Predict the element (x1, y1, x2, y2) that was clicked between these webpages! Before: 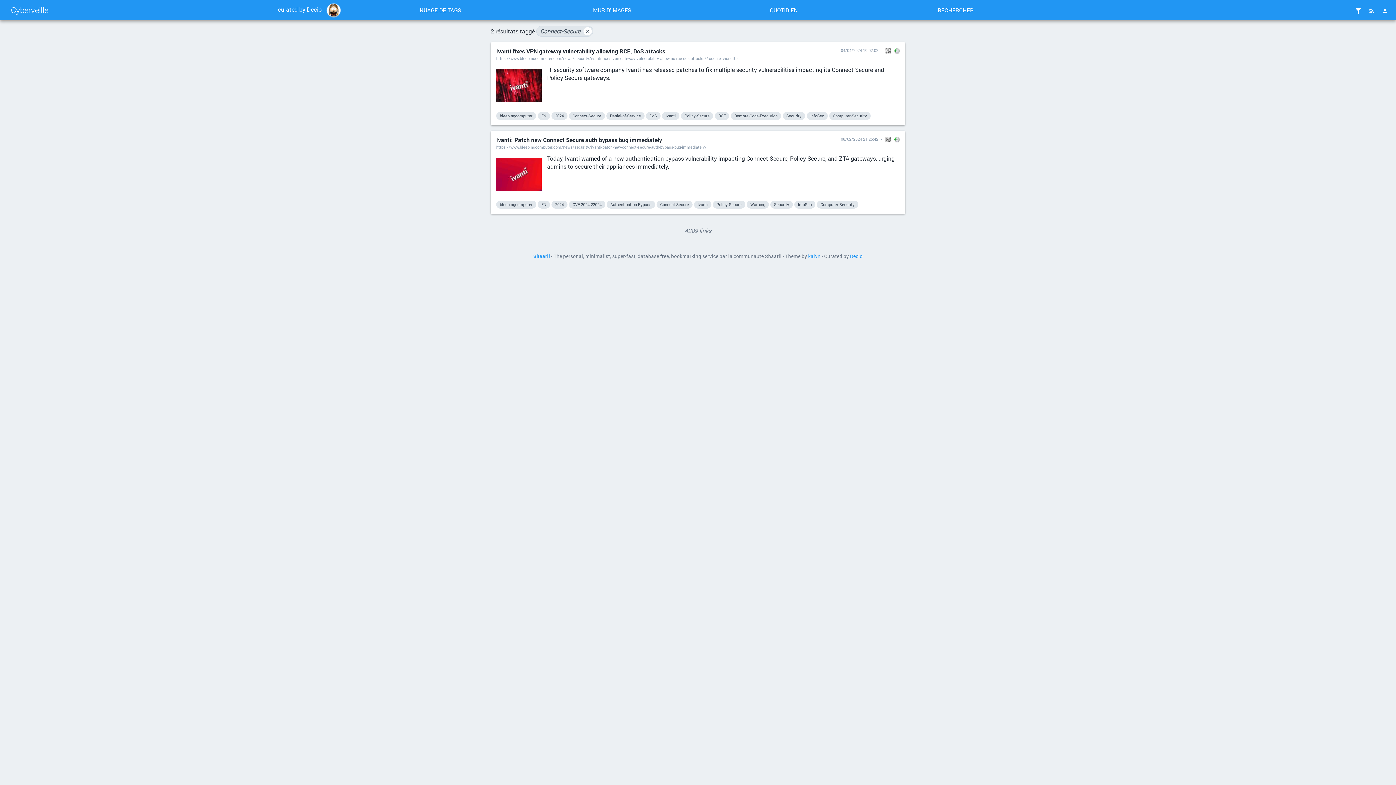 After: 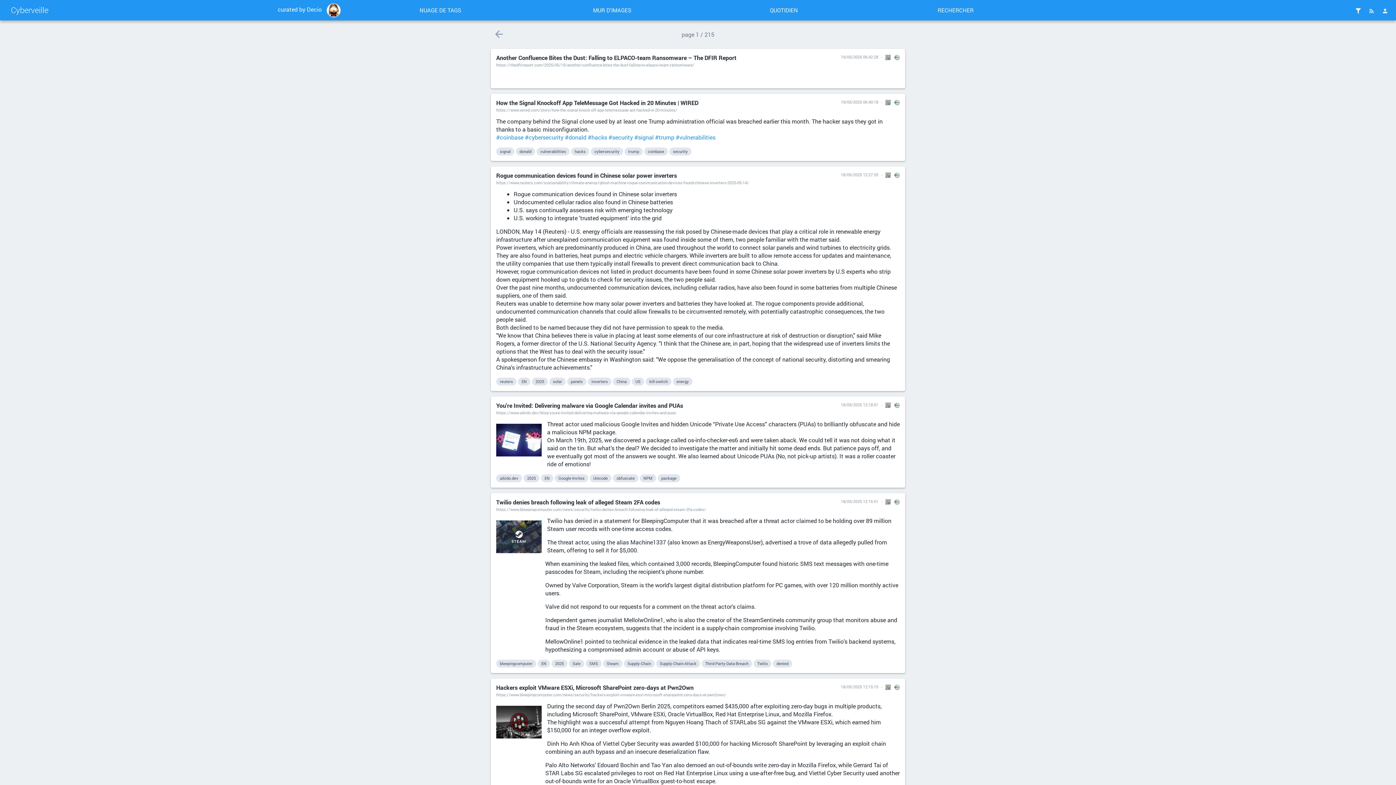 Action: label: Cyberveille bbox: (5, 0, 53, 20)